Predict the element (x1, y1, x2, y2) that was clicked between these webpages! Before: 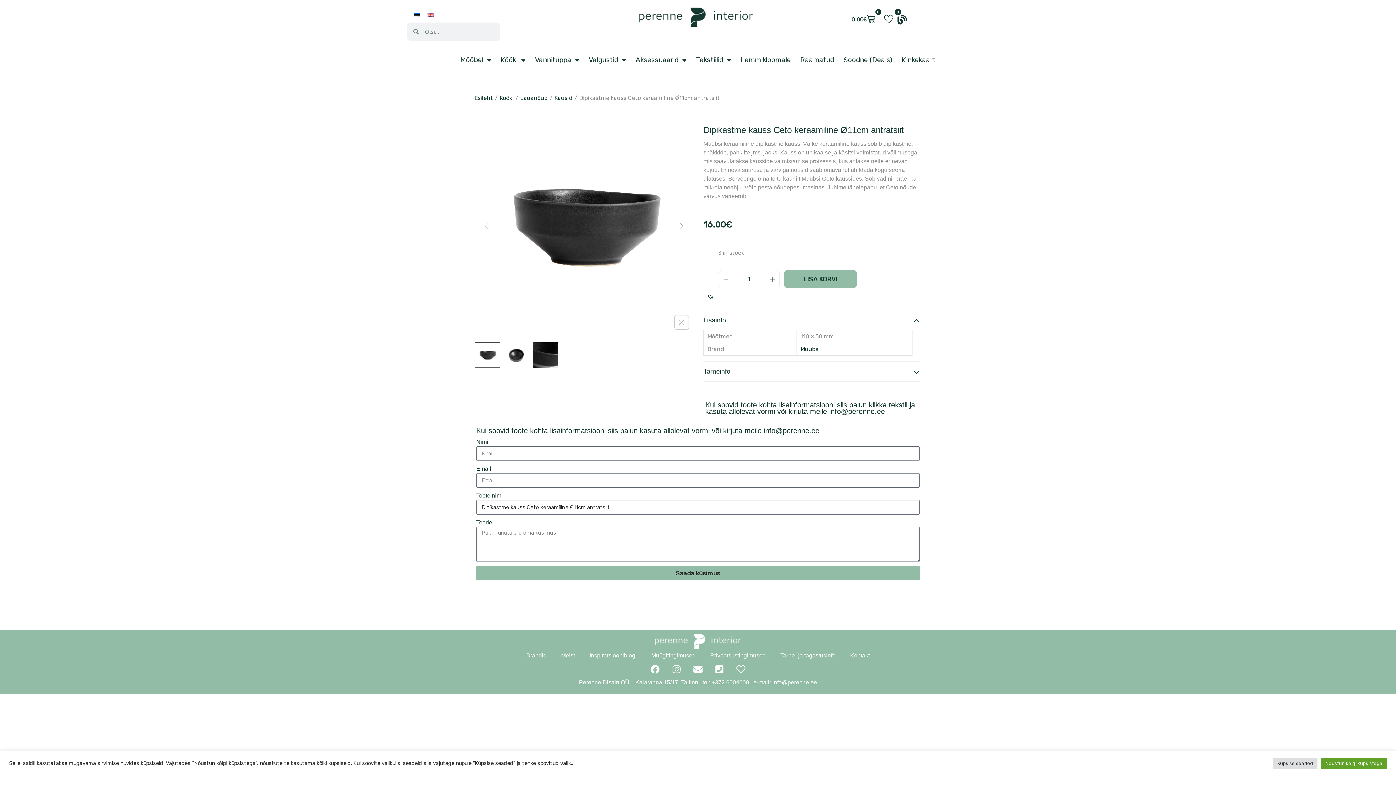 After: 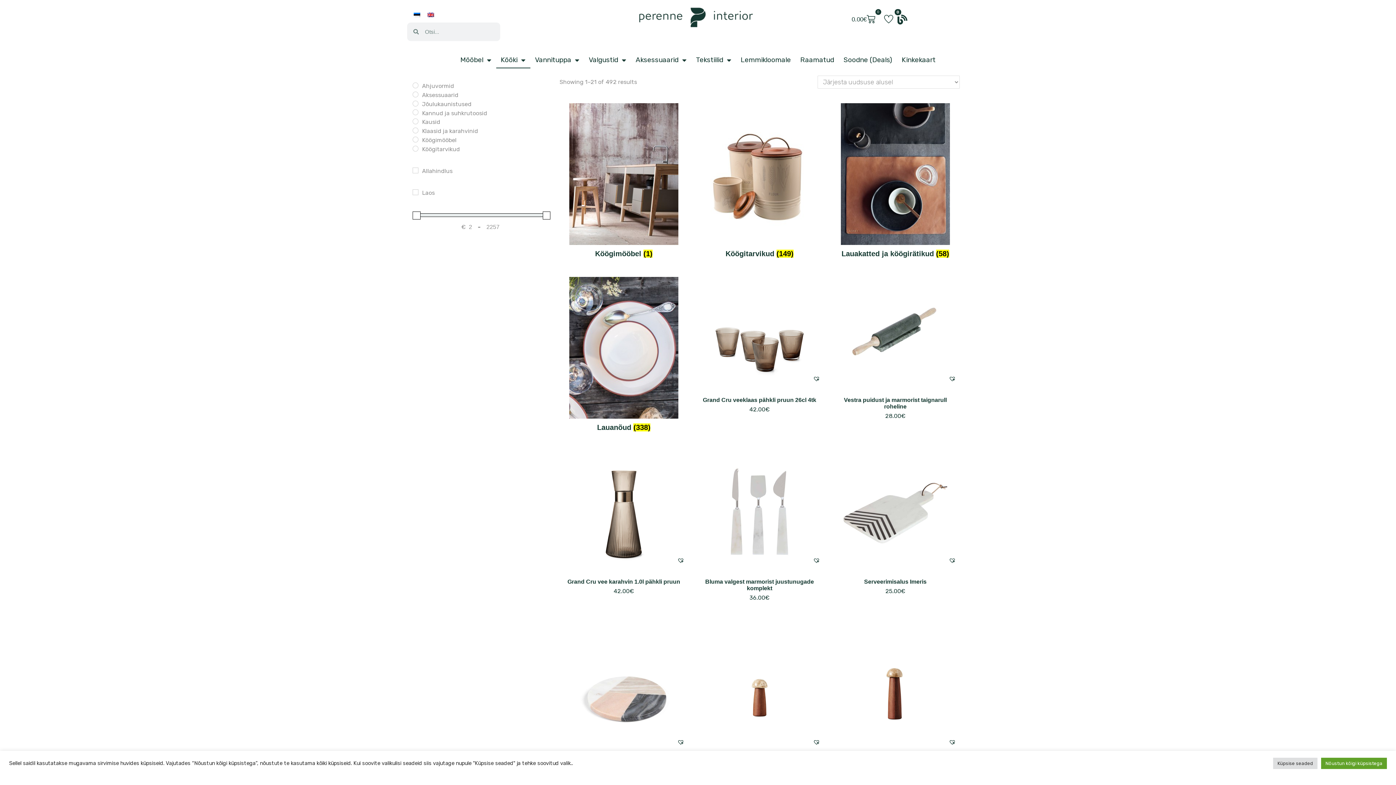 Action: label: Kööki bbox: (499, 94, 513, 101)